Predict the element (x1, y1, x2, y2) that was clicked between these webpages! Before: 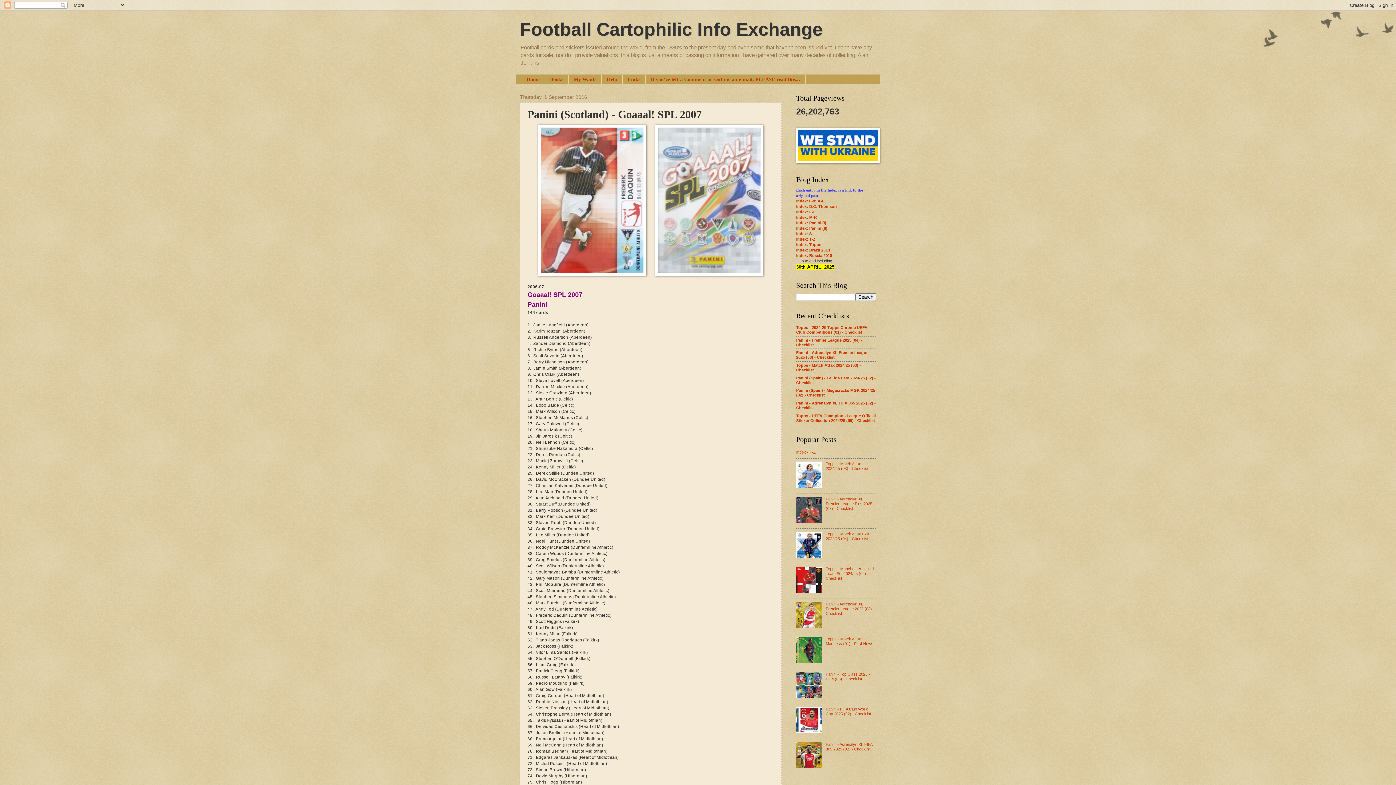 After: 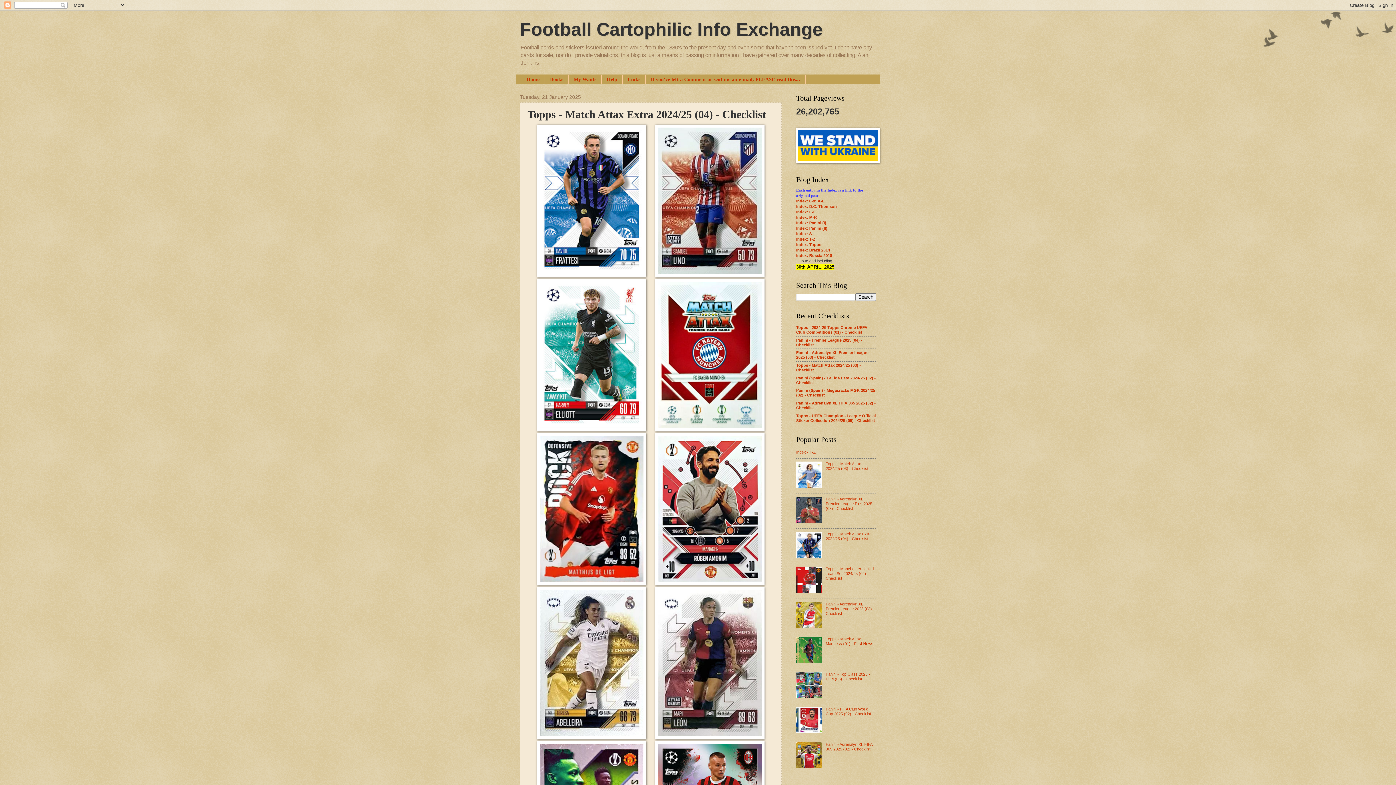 Action: bbox: (825, 531, 871, 541) label: Topps - Match Attax Extra 2024/25 (04) - Checklist